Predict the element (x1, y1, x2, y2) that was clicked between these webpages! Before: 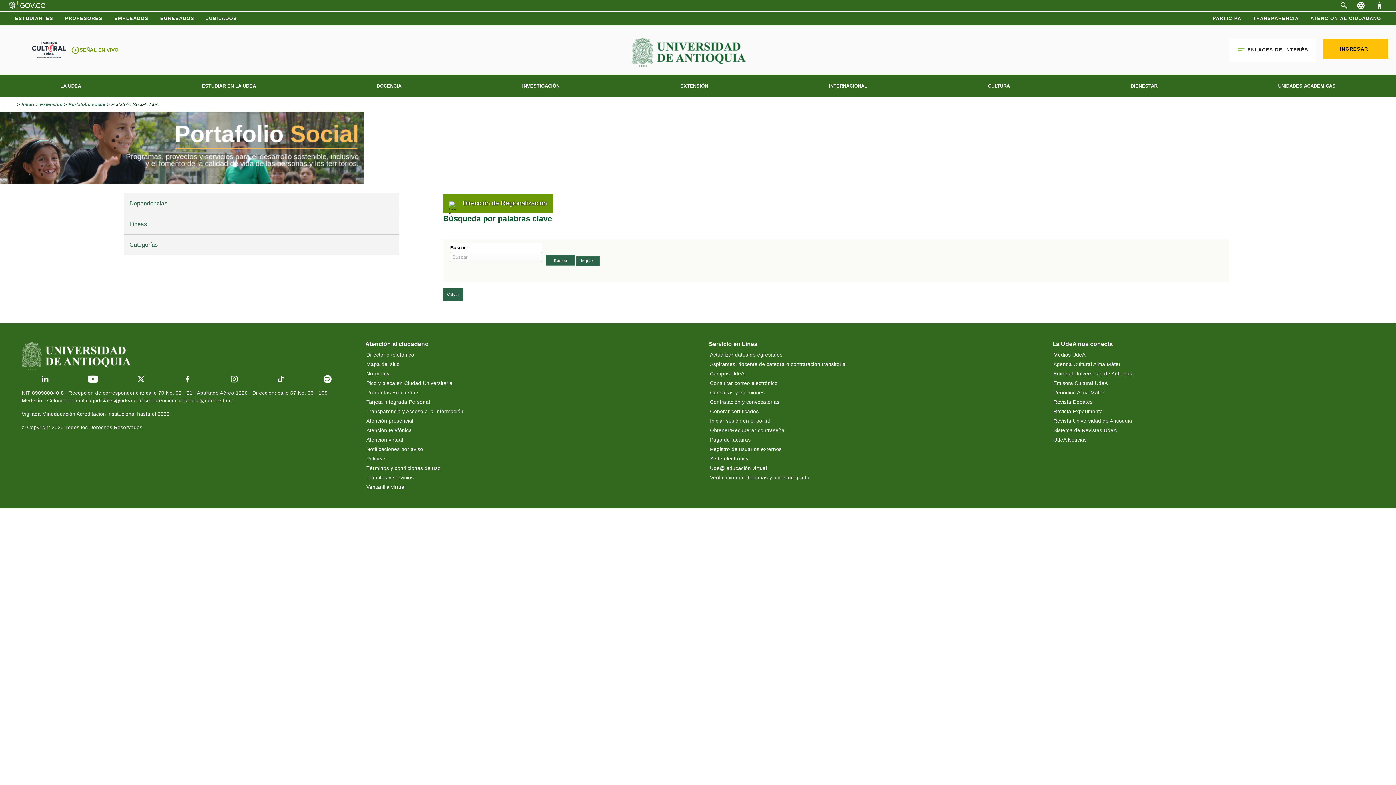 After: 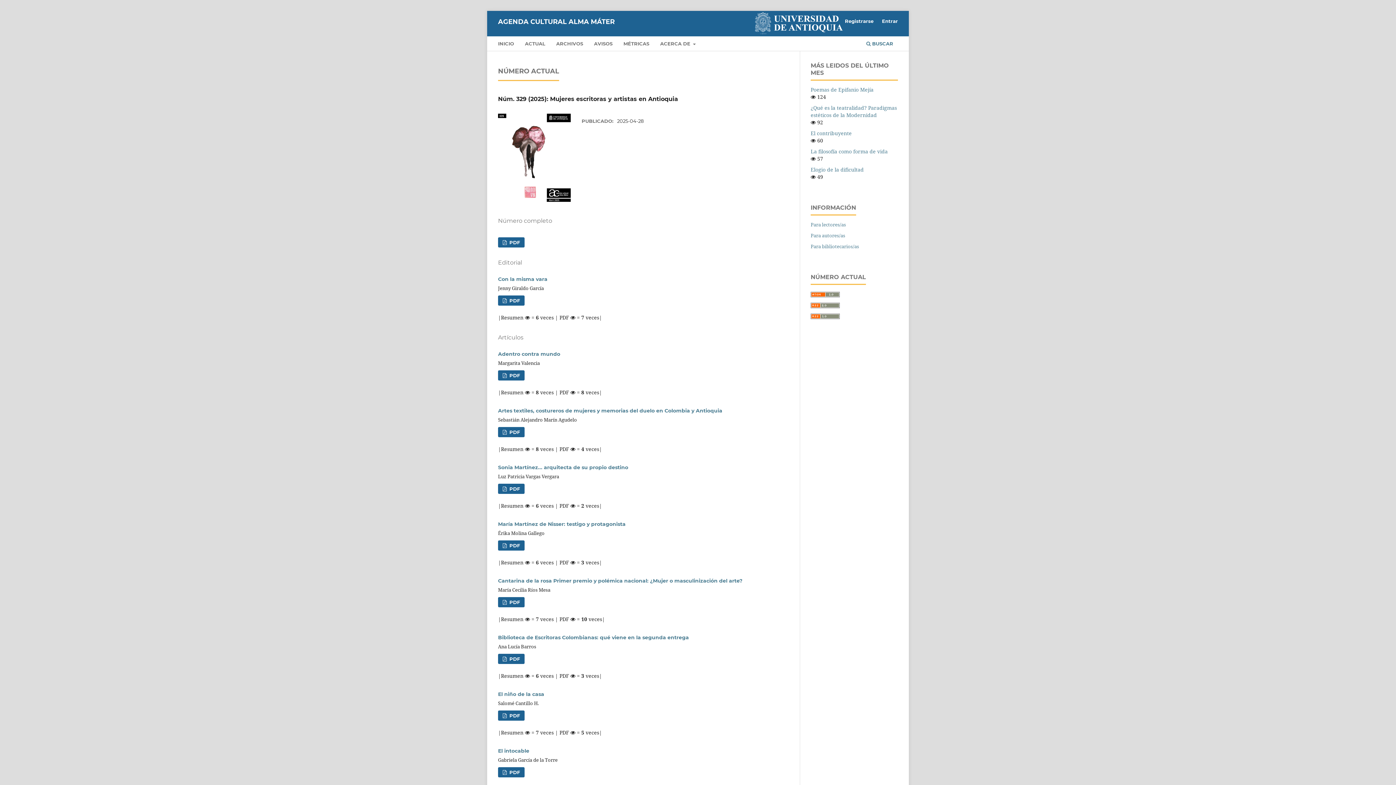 Action: label: Agenda Cultural Alma Máter bbox: (1052, 360, 1344, 369)